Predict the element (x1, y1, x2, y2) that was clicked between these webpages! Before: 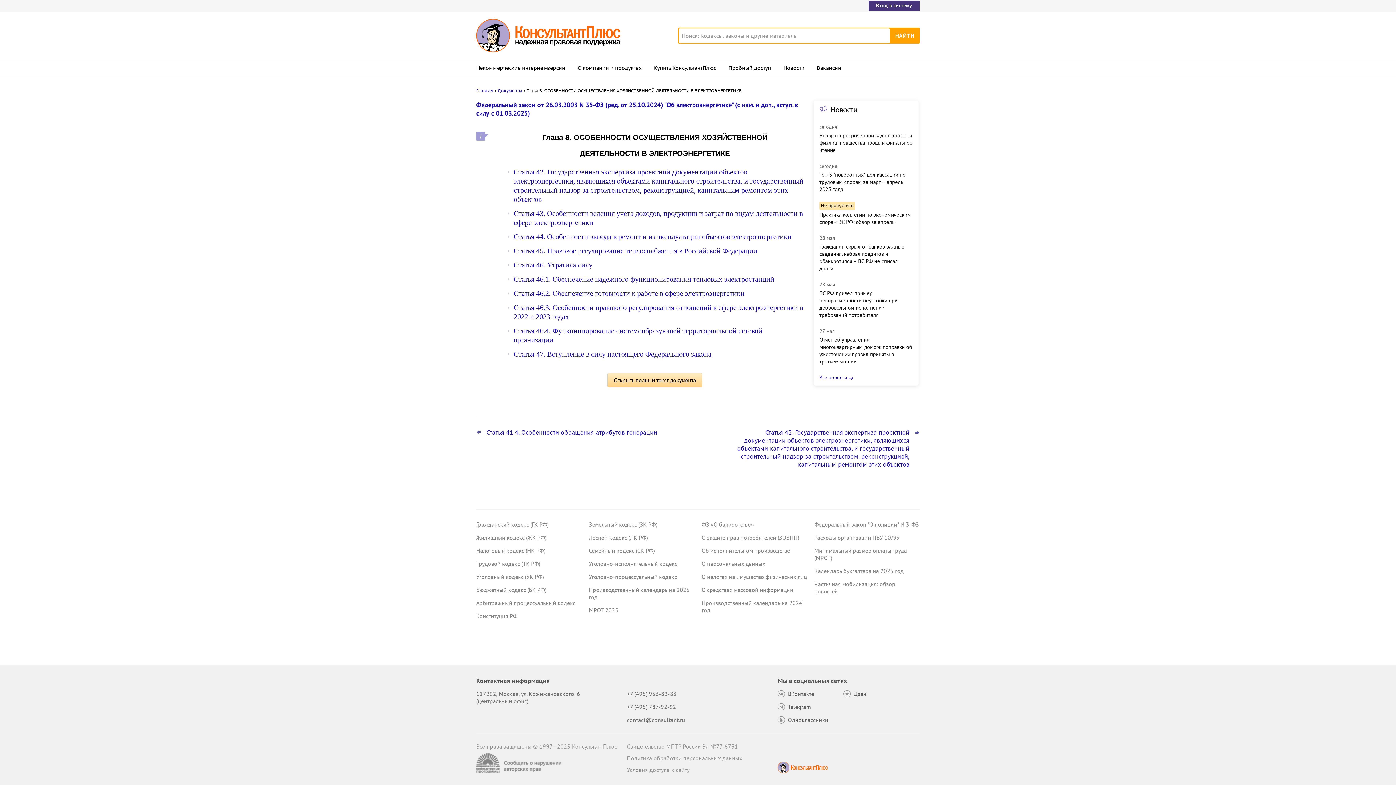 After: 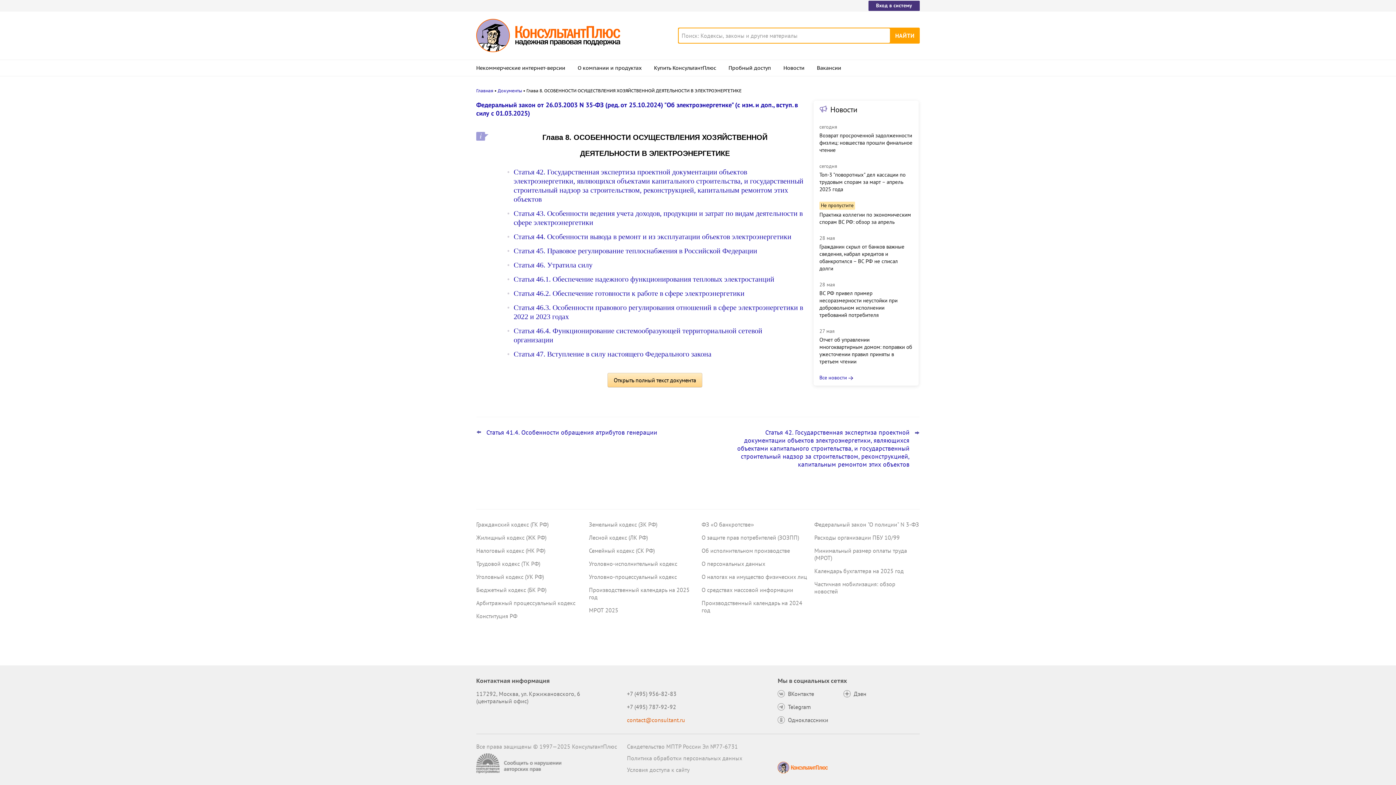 Action: bbox: (627, 716, 685, 724) label: contact@consultant.ru